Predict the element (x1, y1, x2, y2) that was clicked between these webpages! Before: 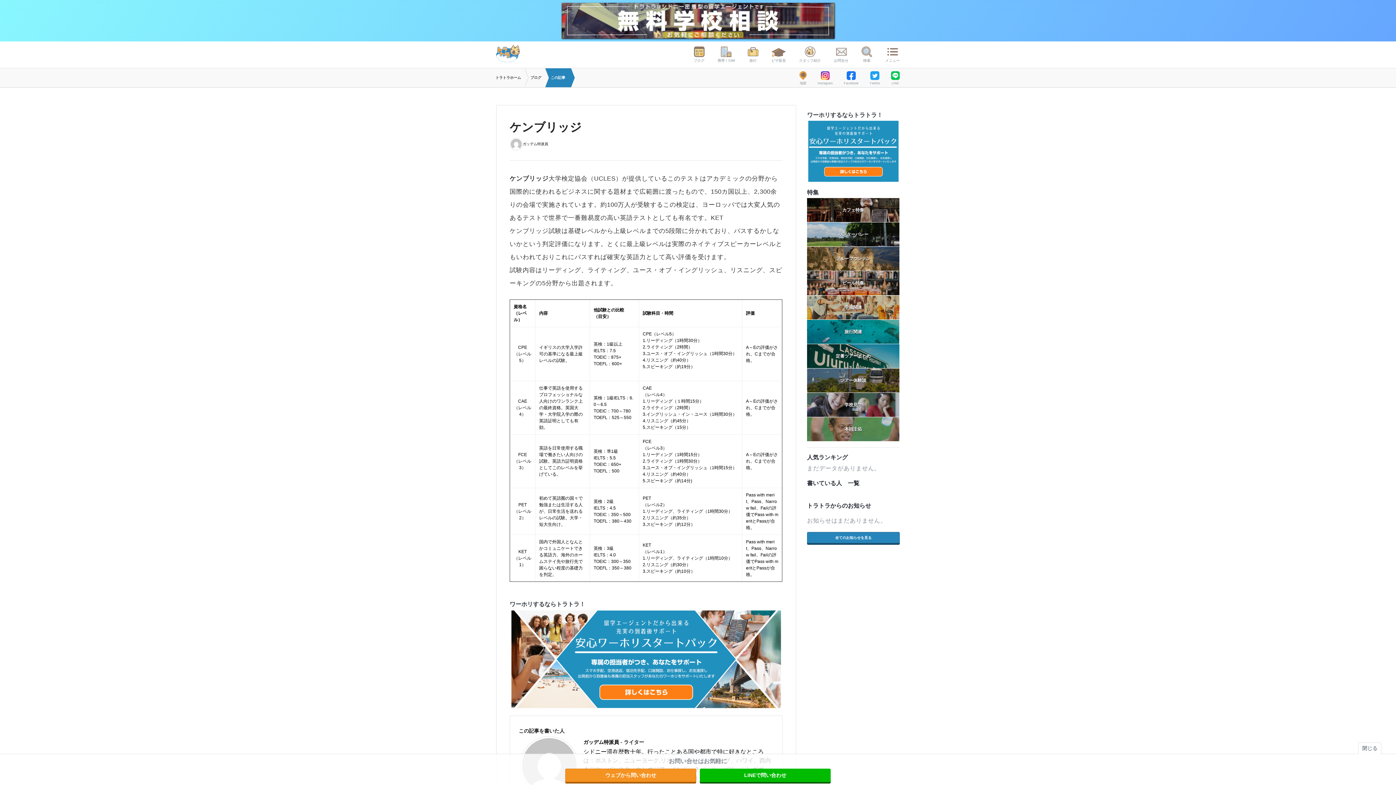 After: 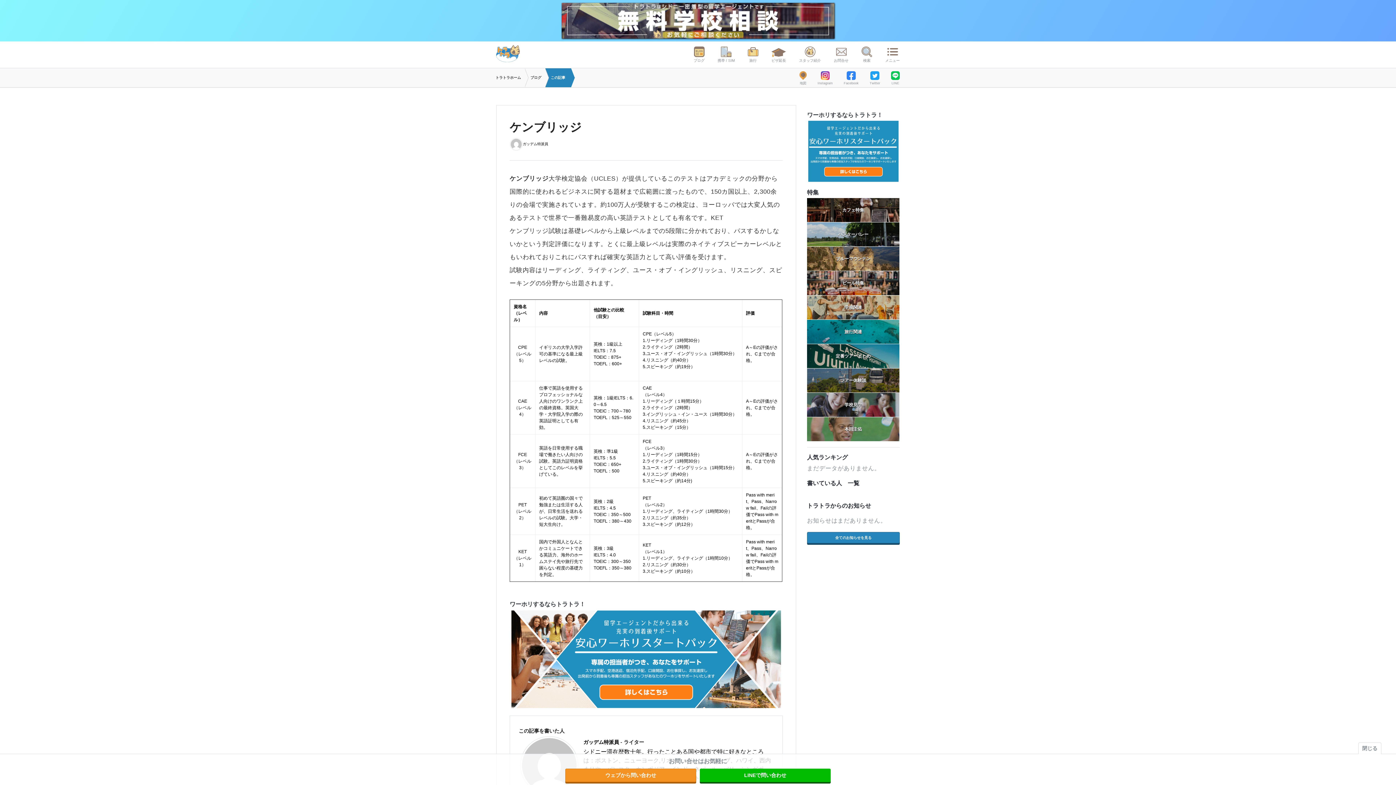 Action: label: Facebook bbox: (838, 68, 864, 86)